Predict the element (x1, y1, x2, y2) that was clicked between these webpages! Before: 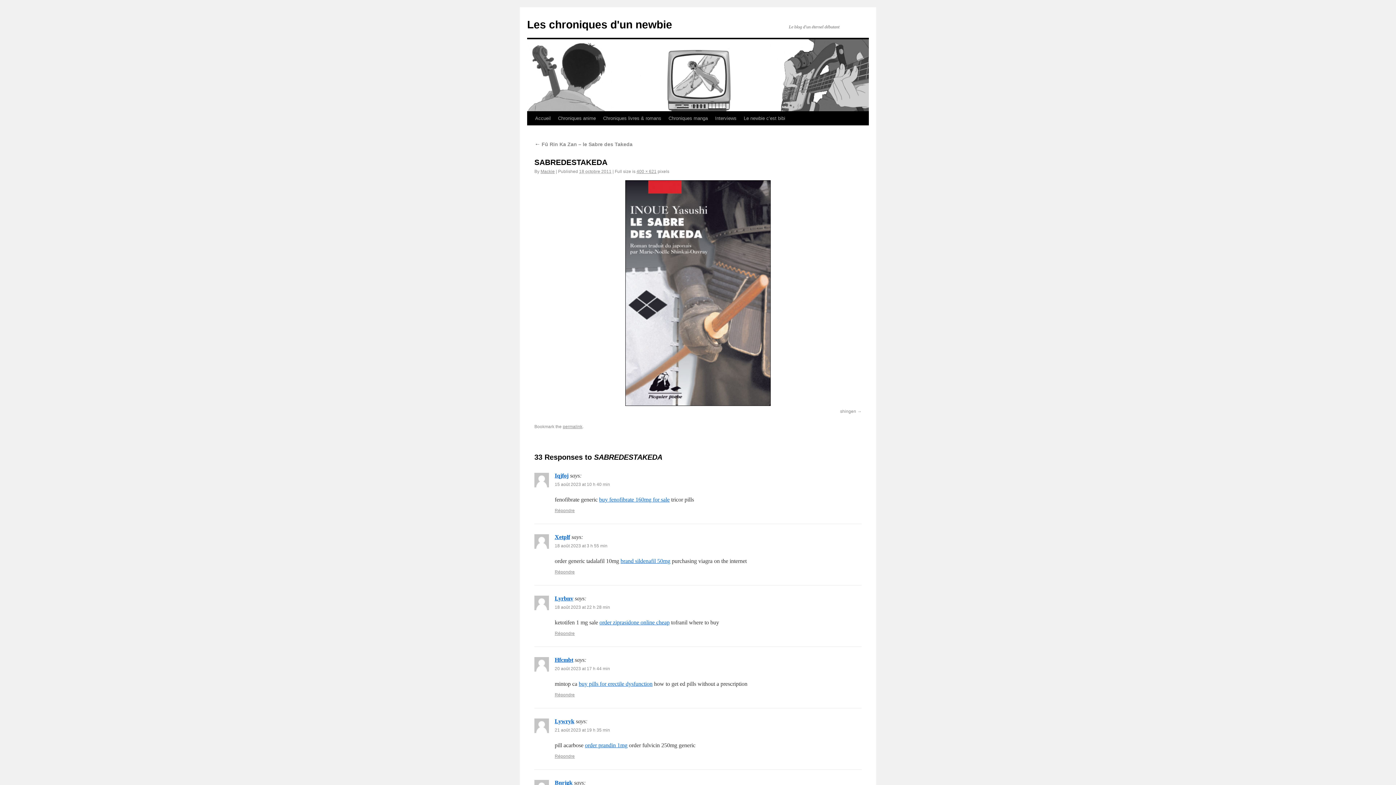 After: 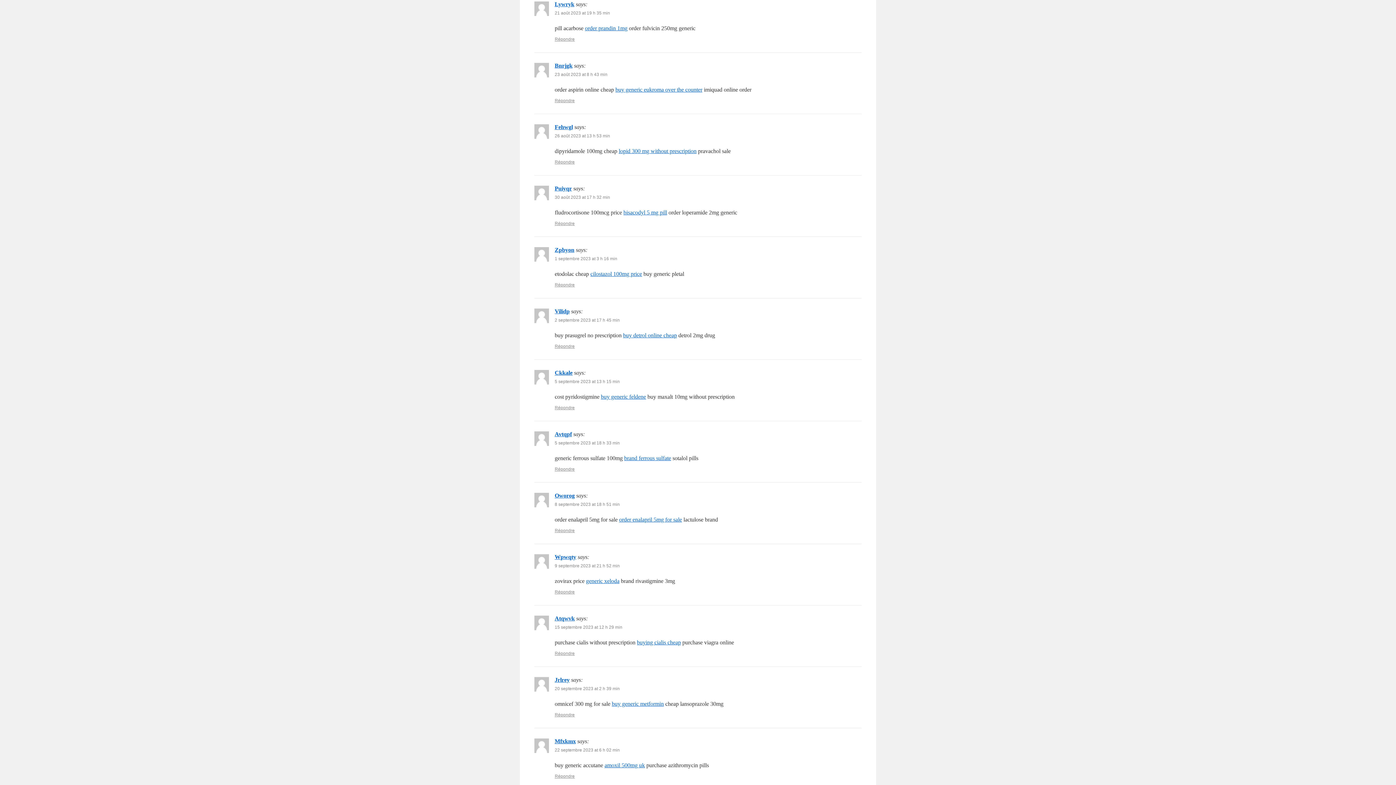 Action: label: 21 août 2023 at 19 h 35 min bbox: (554, 728, 610, 733)